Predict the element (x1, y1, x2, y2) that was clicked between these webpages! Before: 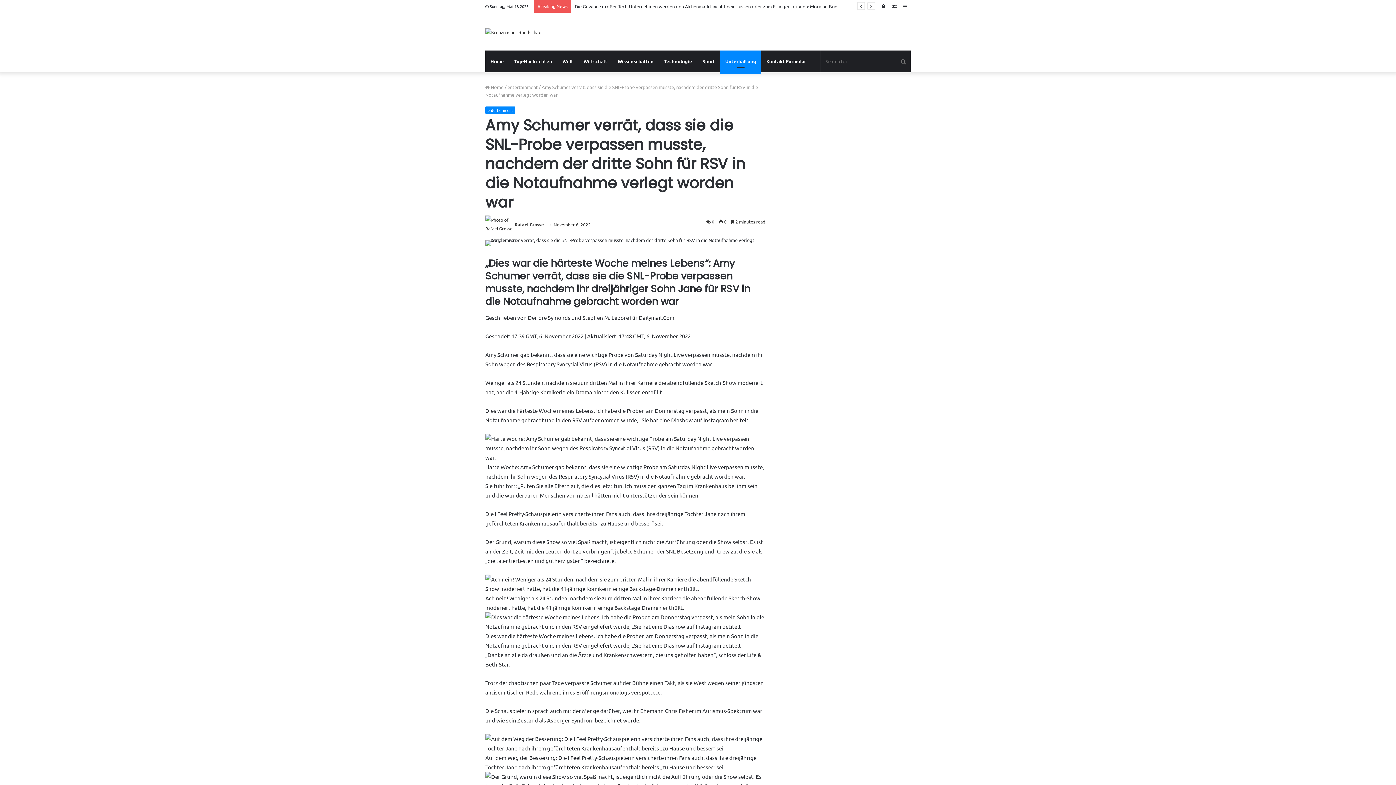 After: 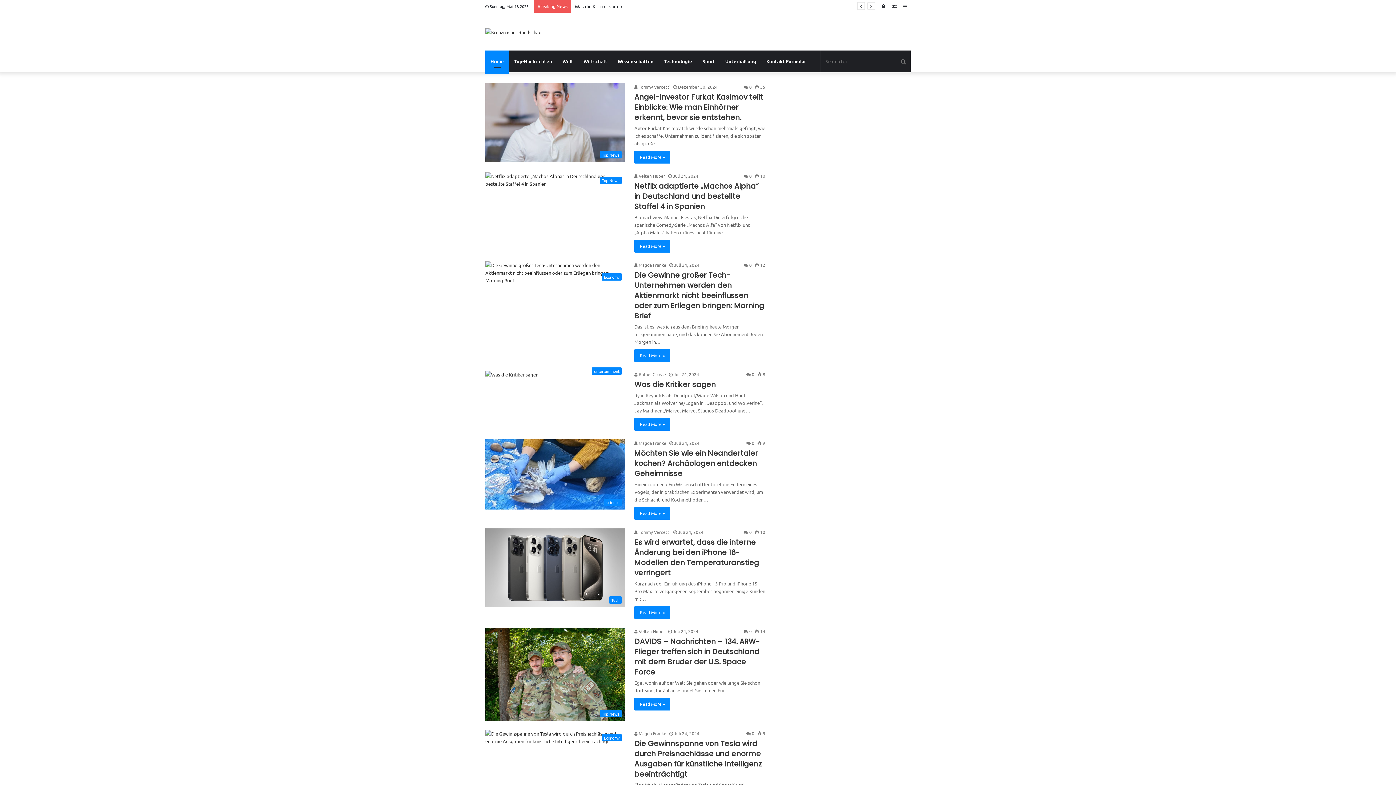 Action: bbox: (485, 27, 541, 36)